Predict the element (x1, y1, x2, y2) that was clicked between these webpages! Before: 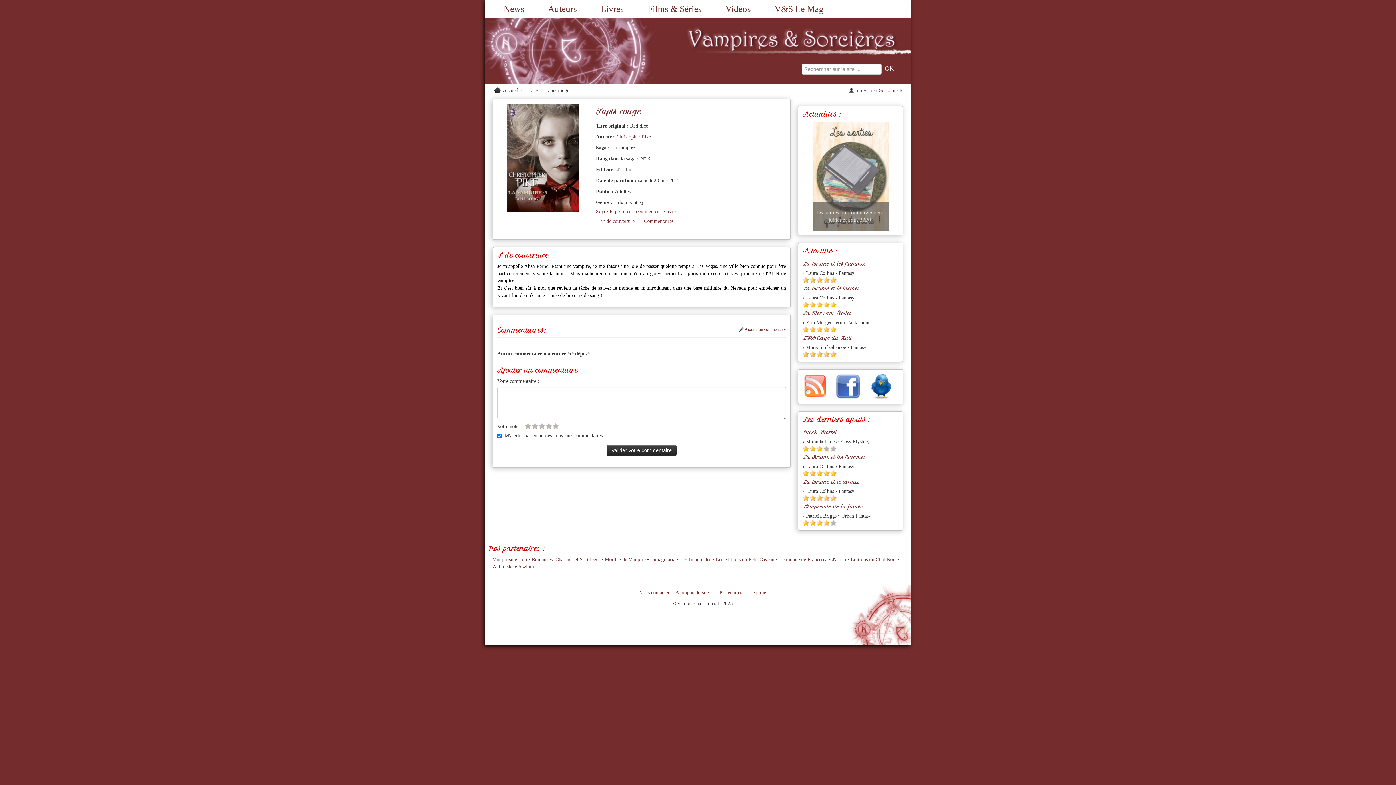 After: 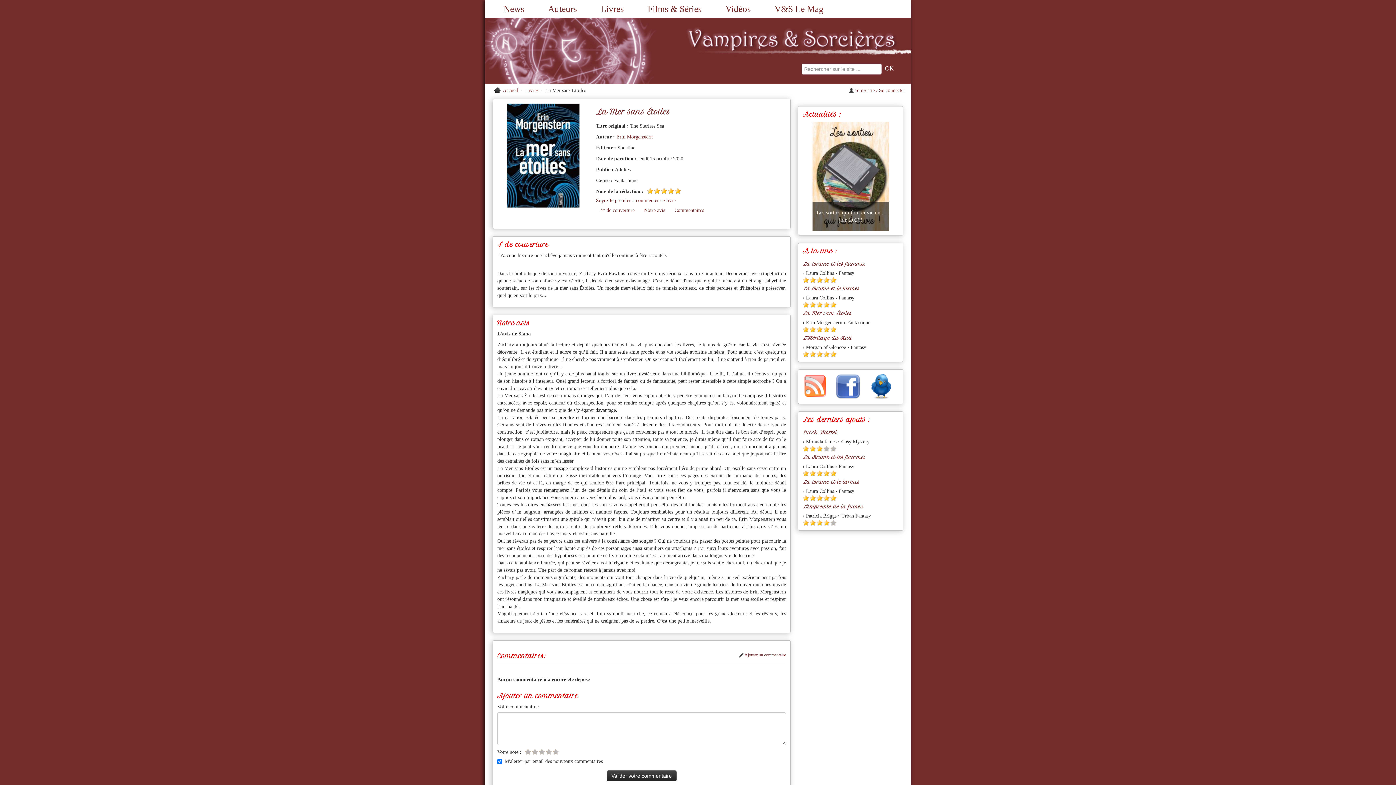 Action: label: La Mer sans Étoiles bbox: (802, 310, 852, 316)